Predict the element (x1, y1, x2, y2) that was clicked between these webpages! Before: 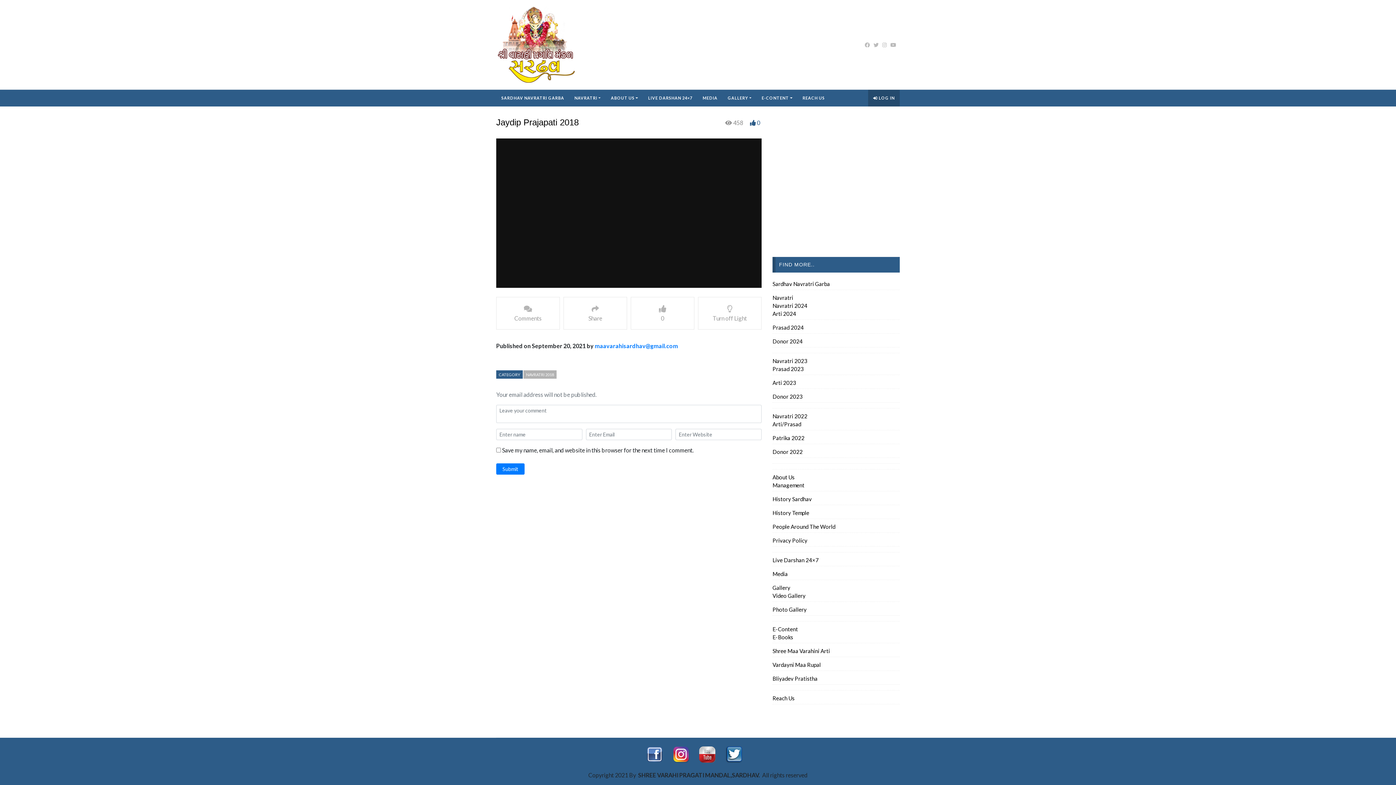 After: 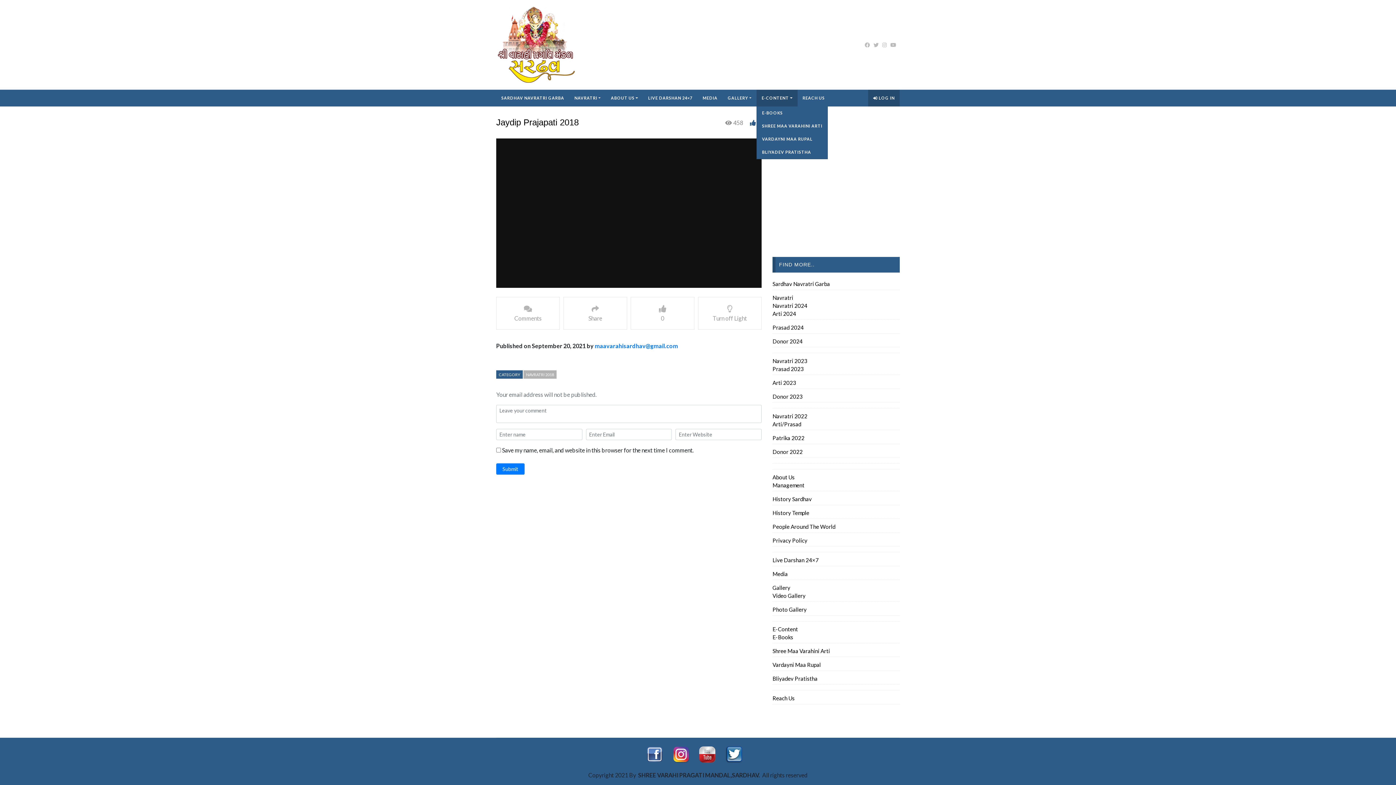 Action: bbox: (756, 89, 797, 106) label: E-CONTENT